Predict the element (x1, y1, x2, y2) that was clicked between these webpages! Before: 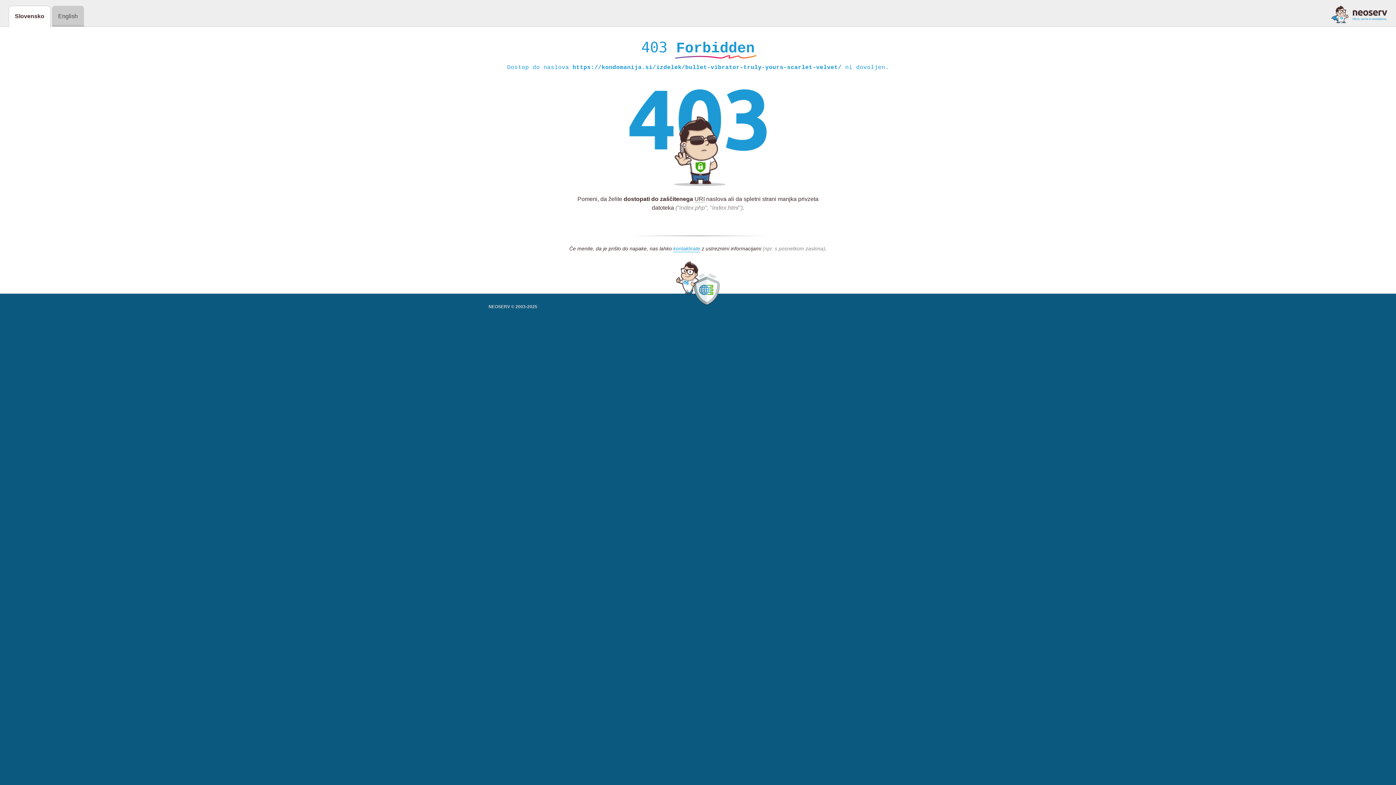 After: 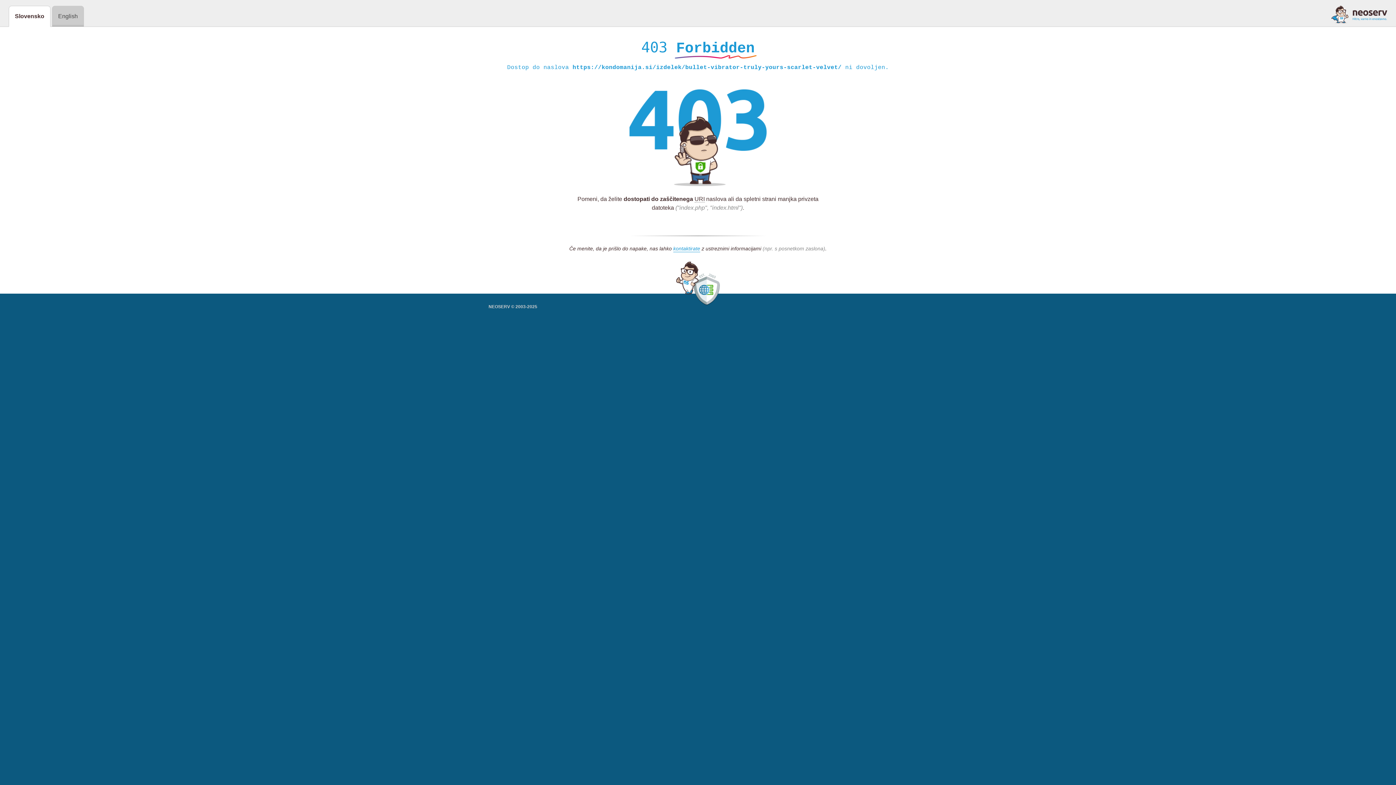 Action: bbox: (1331, 5, 1387, 23)